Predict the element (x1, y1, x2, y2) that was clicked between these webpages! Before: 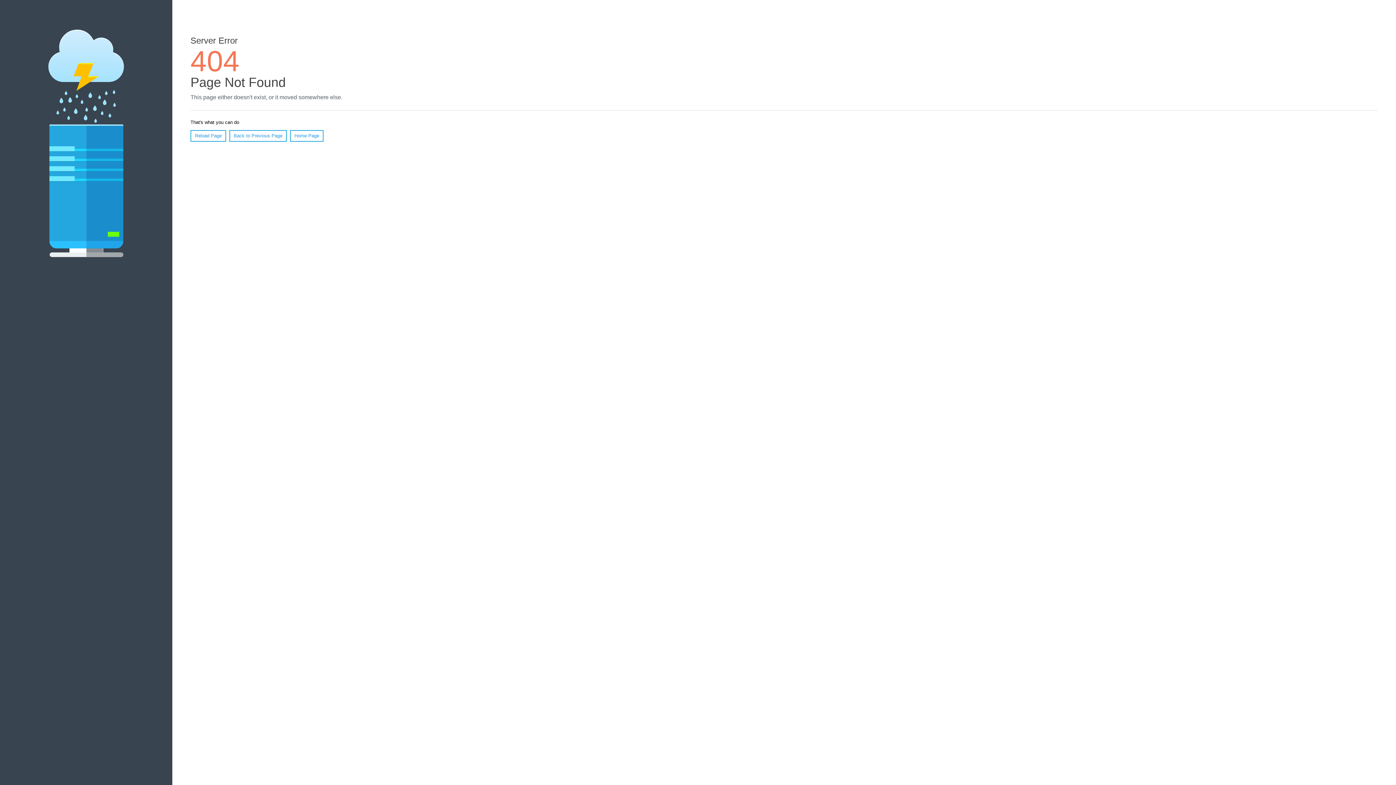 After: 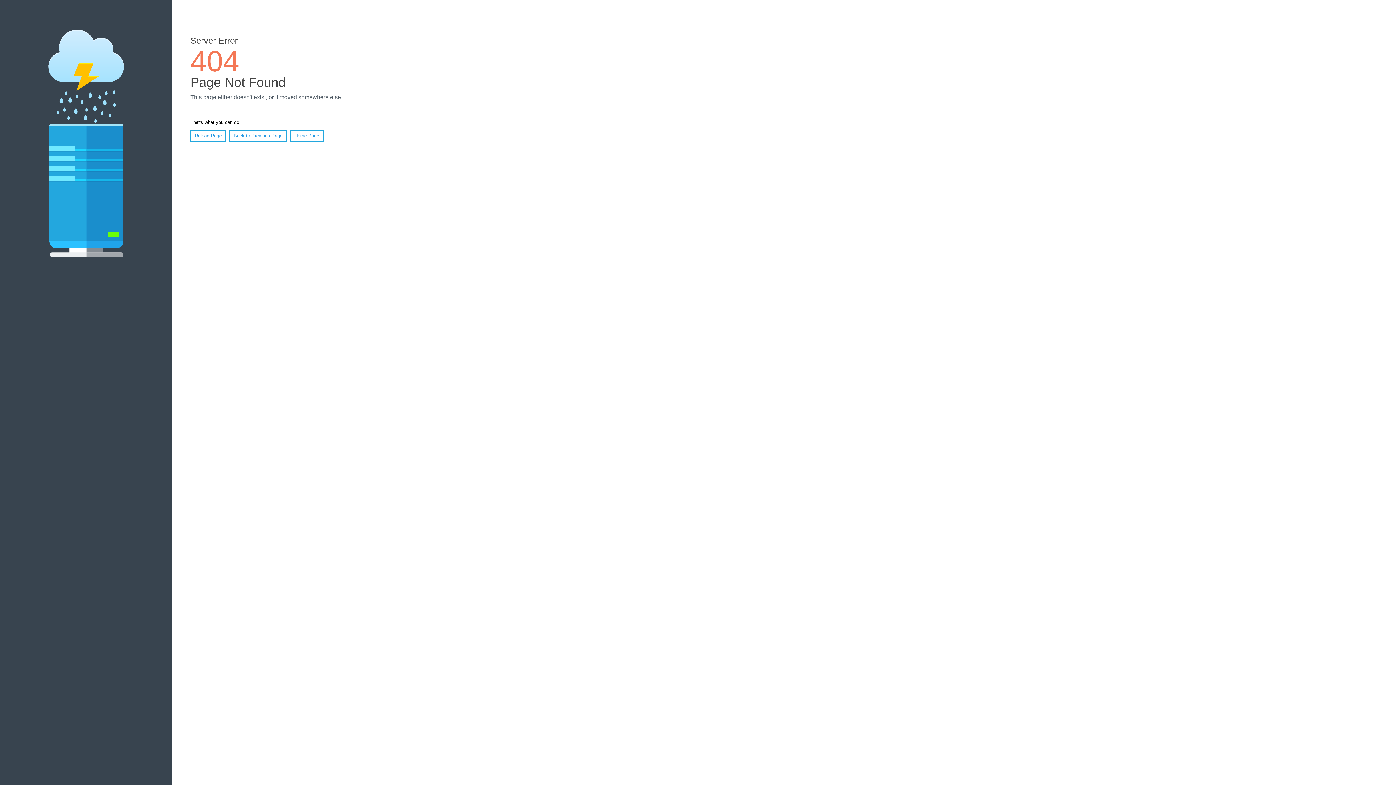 Action: label: Reload Page bbox: (190, 130, 226, 141)